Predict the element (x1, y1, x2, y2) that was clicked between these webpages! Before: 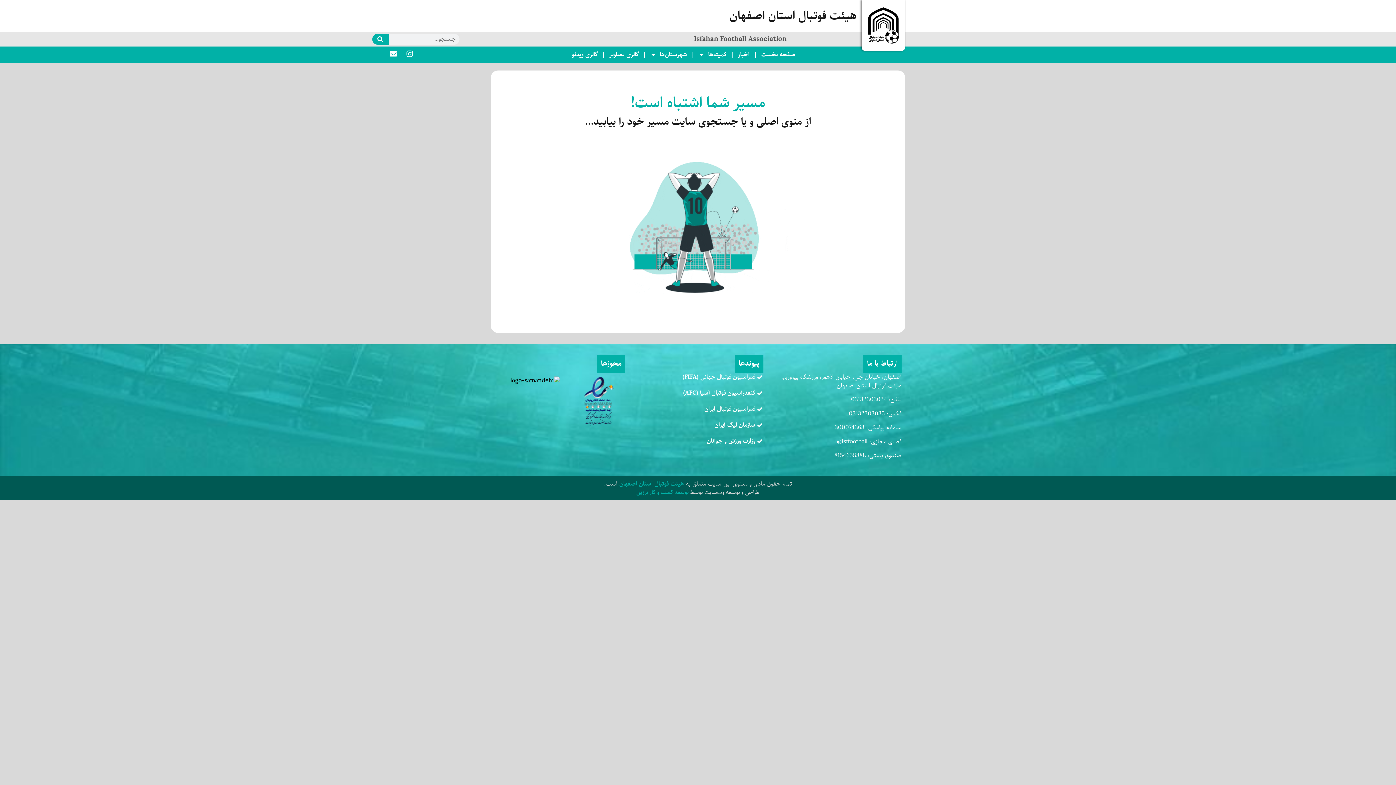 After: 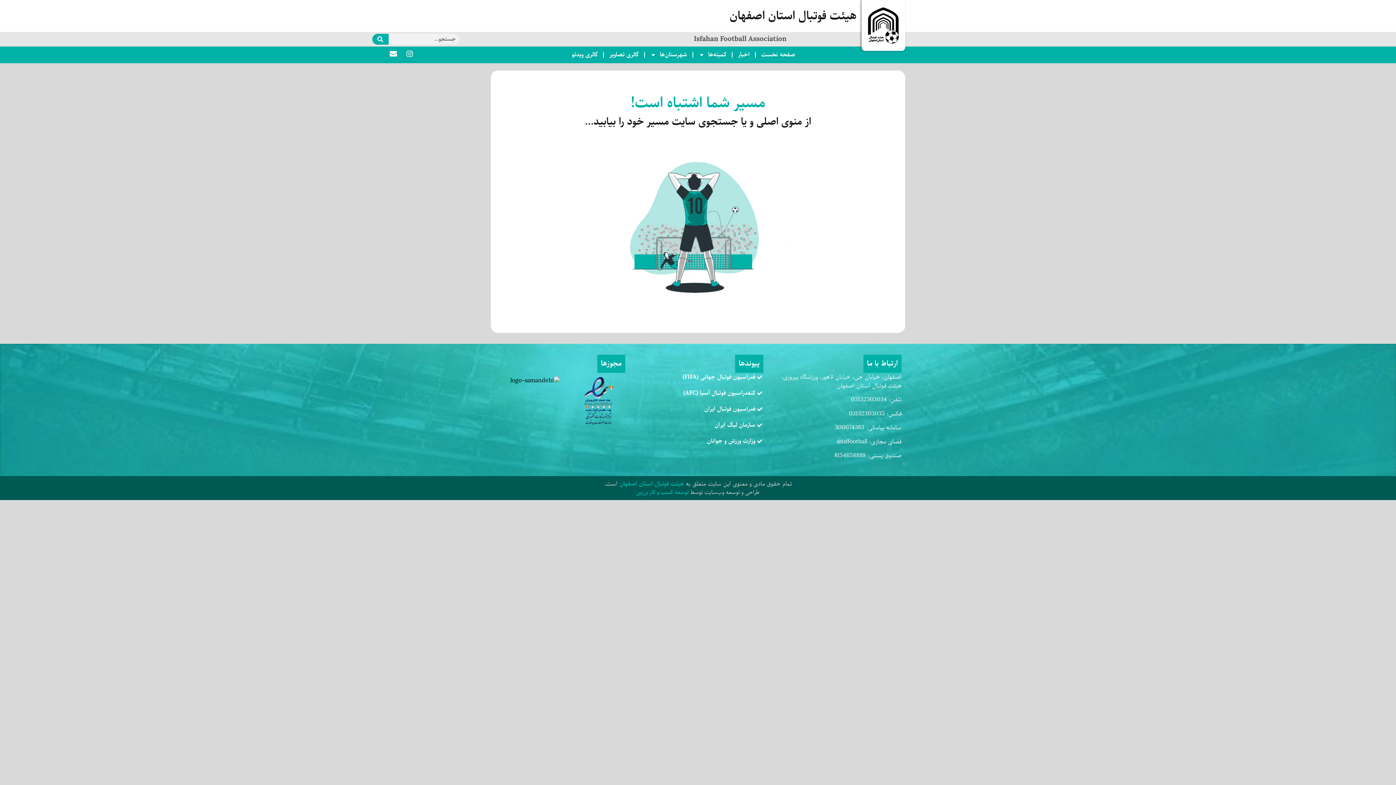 Action: label: فدراسیون فوتبال جهانی (FIFA) bbox: (632, 373, 763, 381)